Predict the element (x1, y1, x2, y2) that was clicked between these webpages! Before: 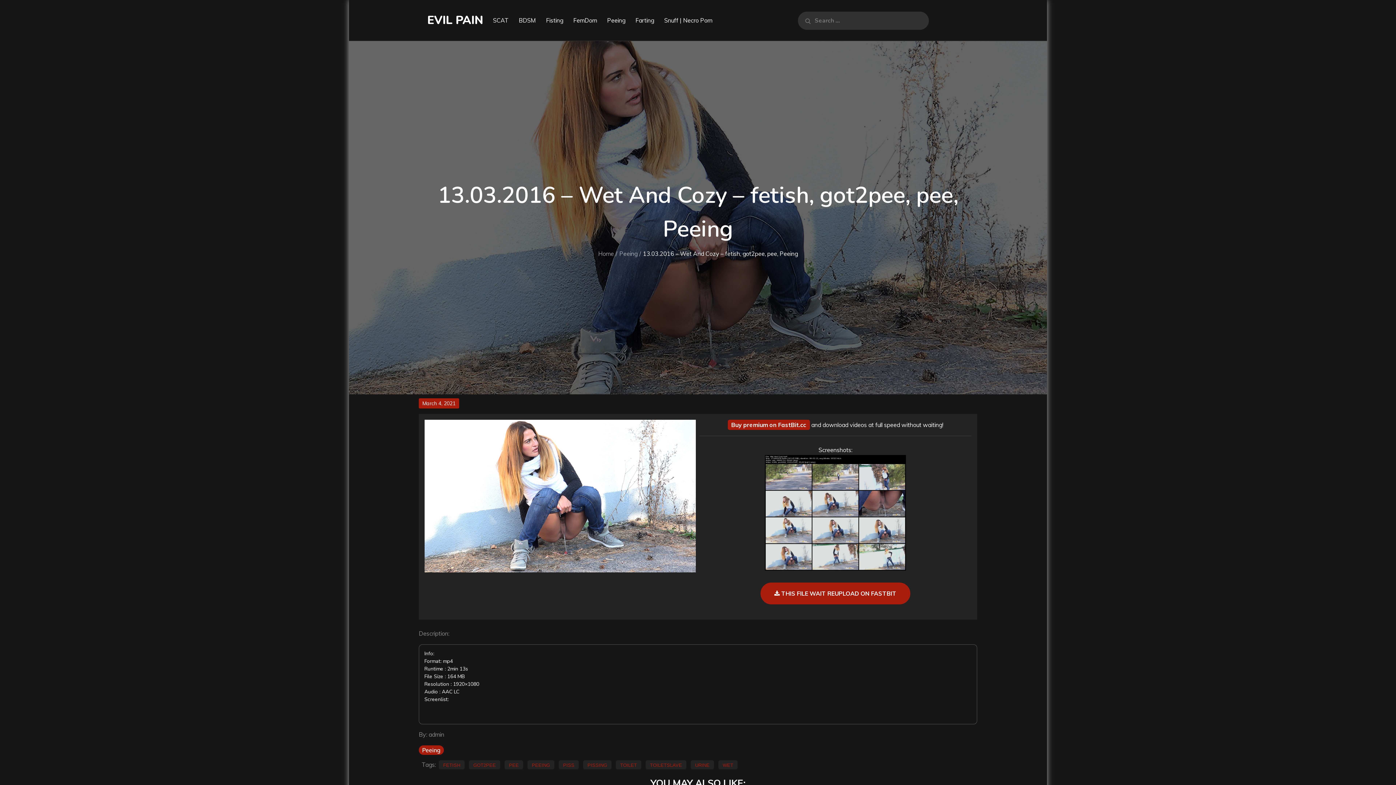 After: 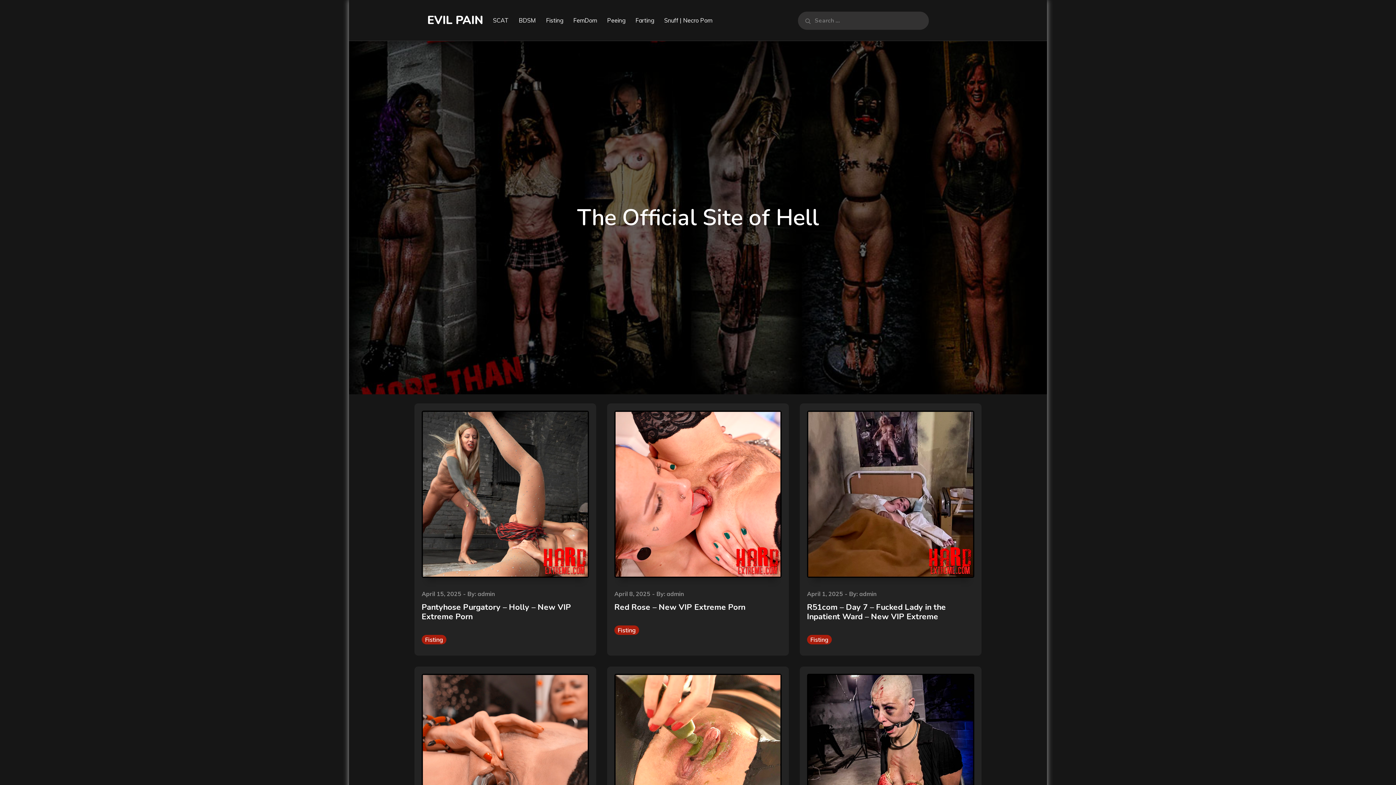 Action: bbox: (427, 12, 483, 27) label: EVIL PAIN